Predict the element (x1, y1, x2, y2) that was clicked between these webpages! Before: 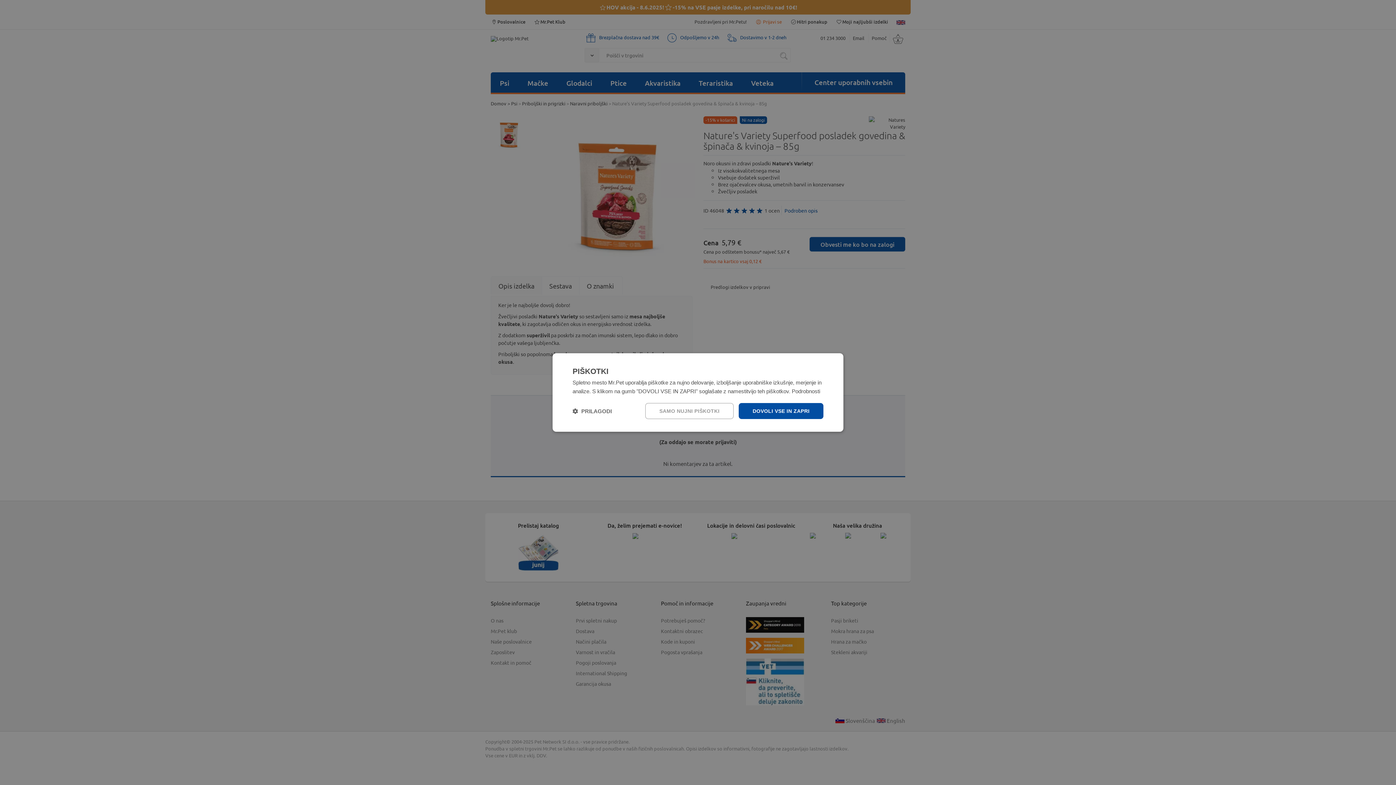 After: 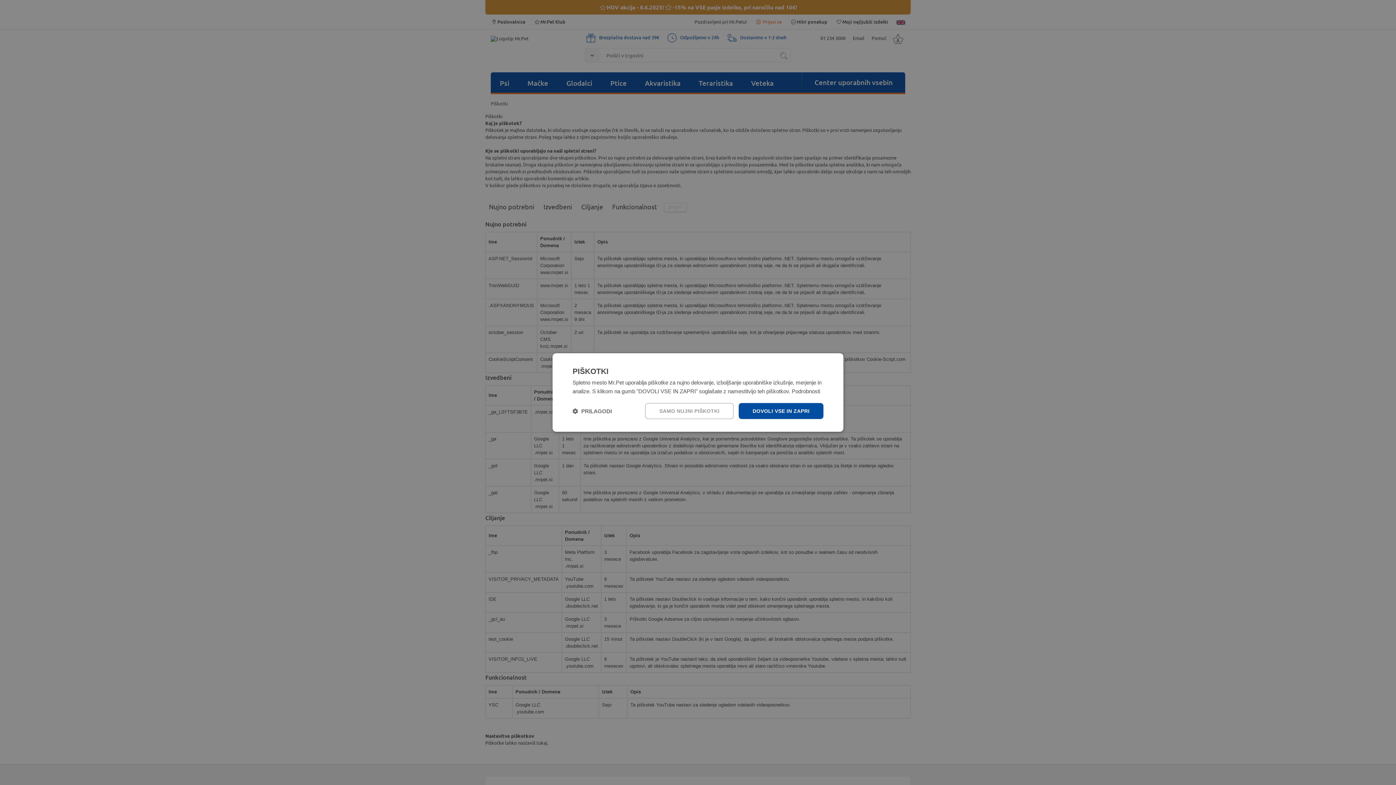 Action: label: Podrobnosti bbox: (792, 388, 820, 394)